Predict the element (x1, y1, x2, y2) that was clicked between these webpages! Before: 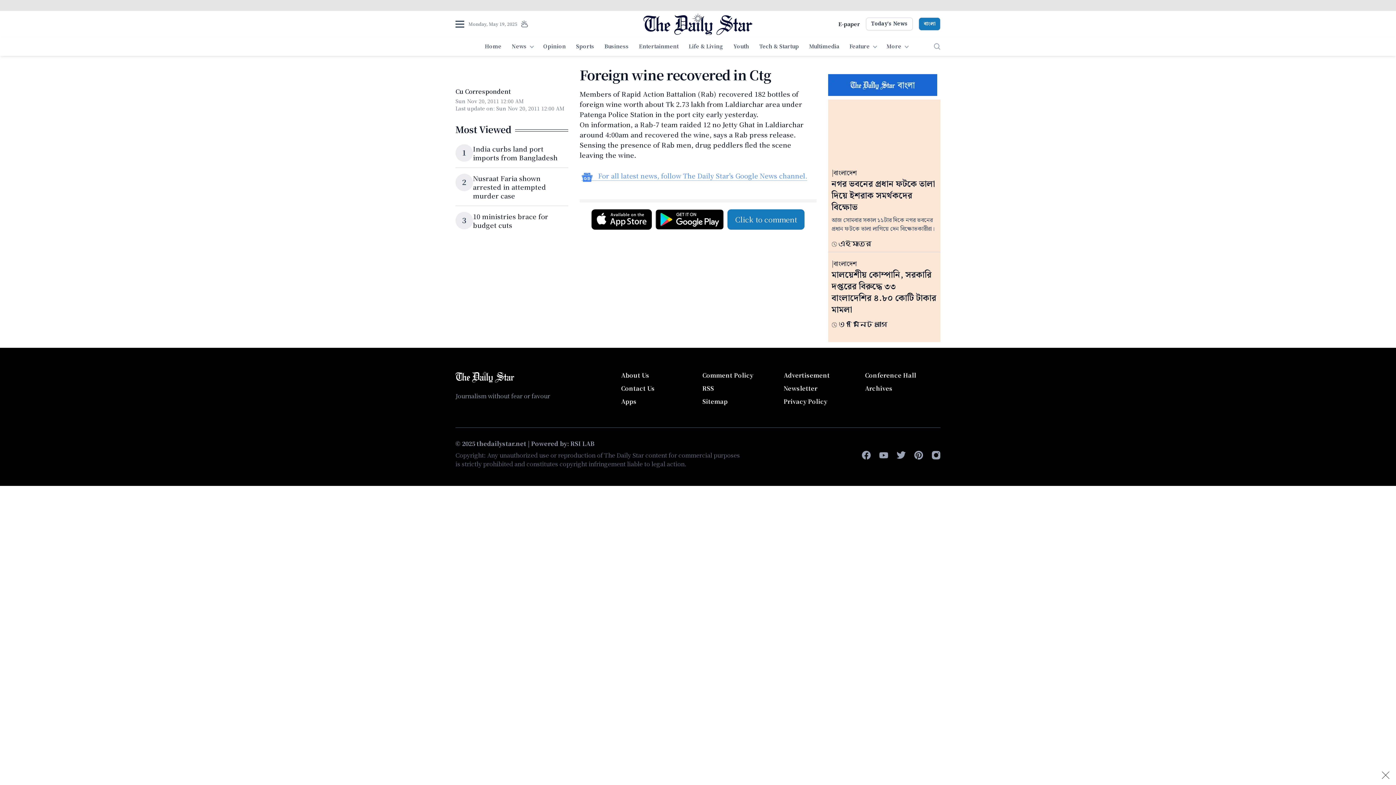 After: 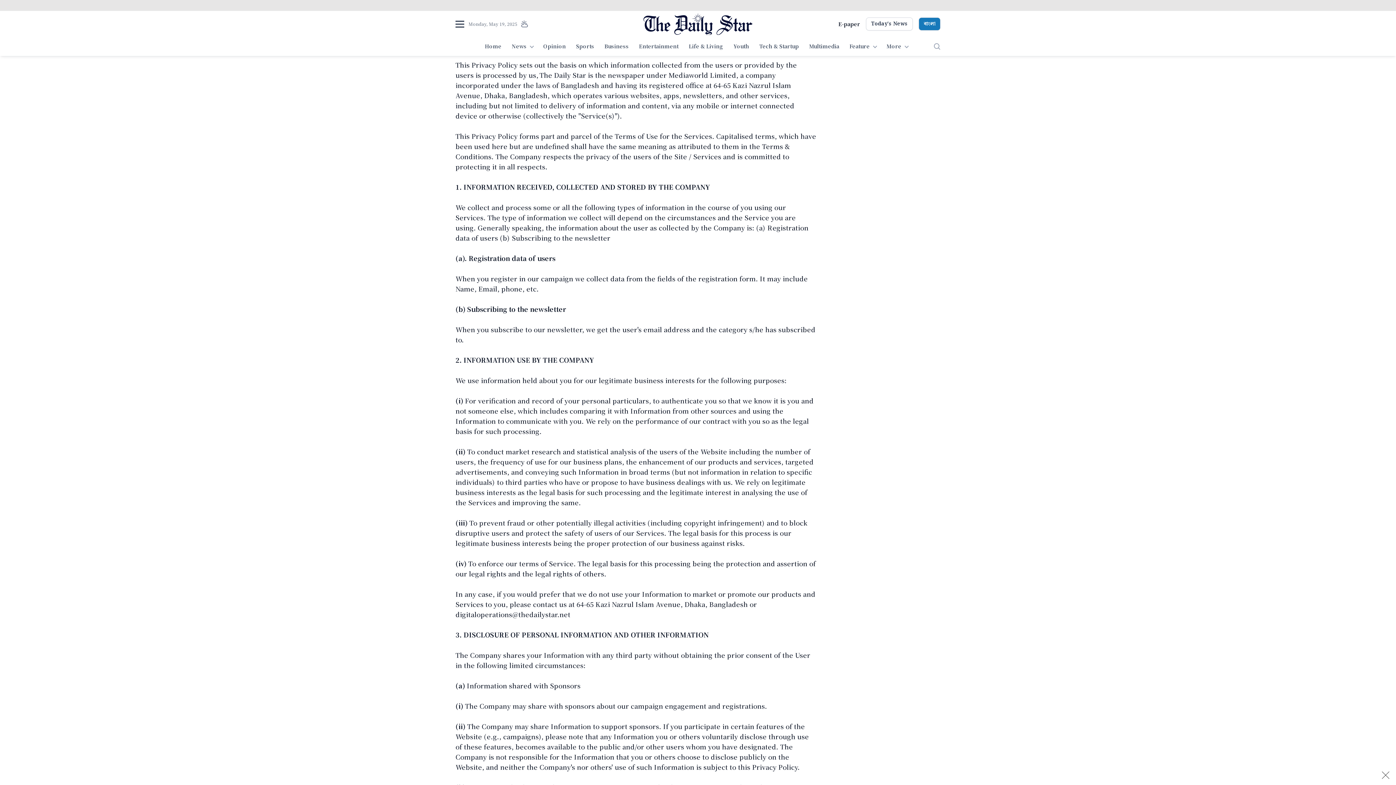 Action: bbox: (783, 397, 827, 405) label: Privacy Policy